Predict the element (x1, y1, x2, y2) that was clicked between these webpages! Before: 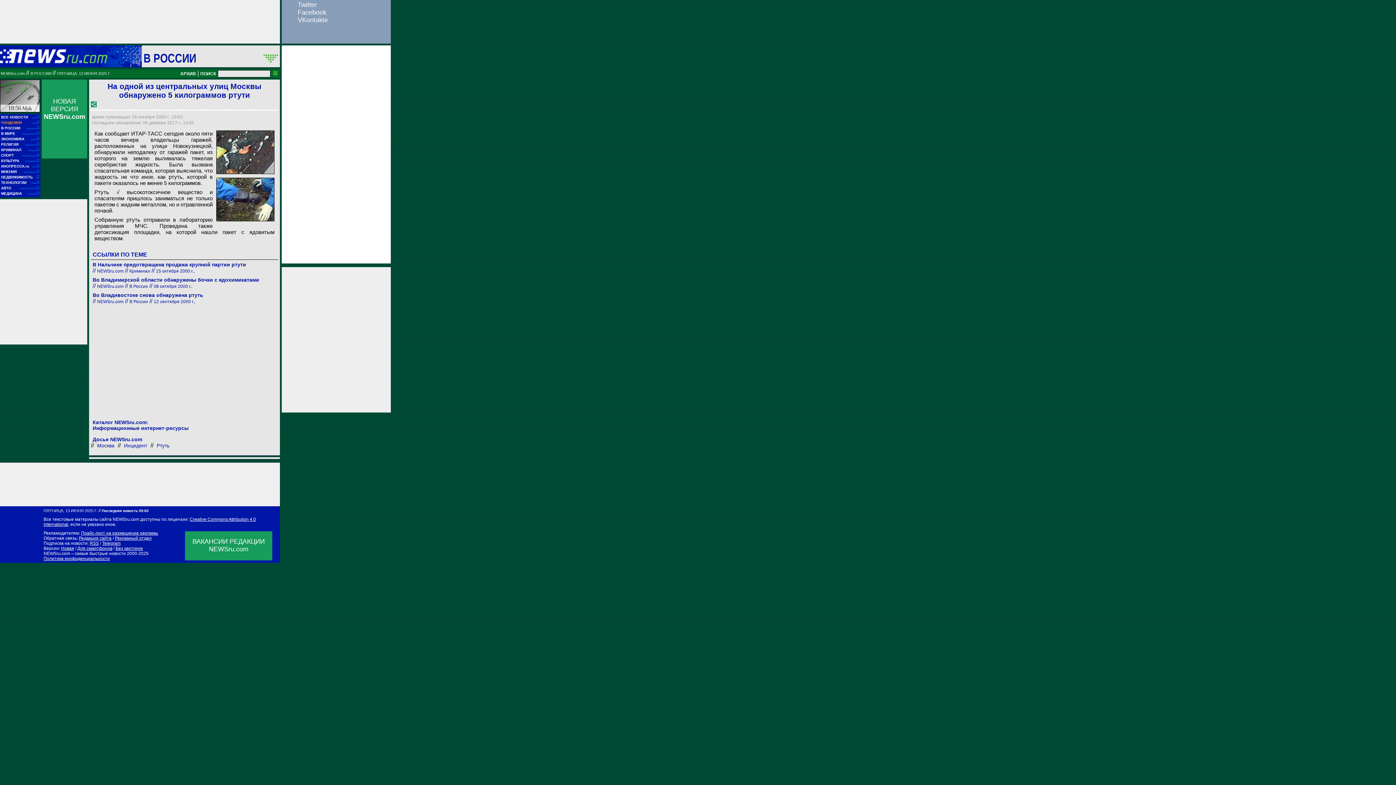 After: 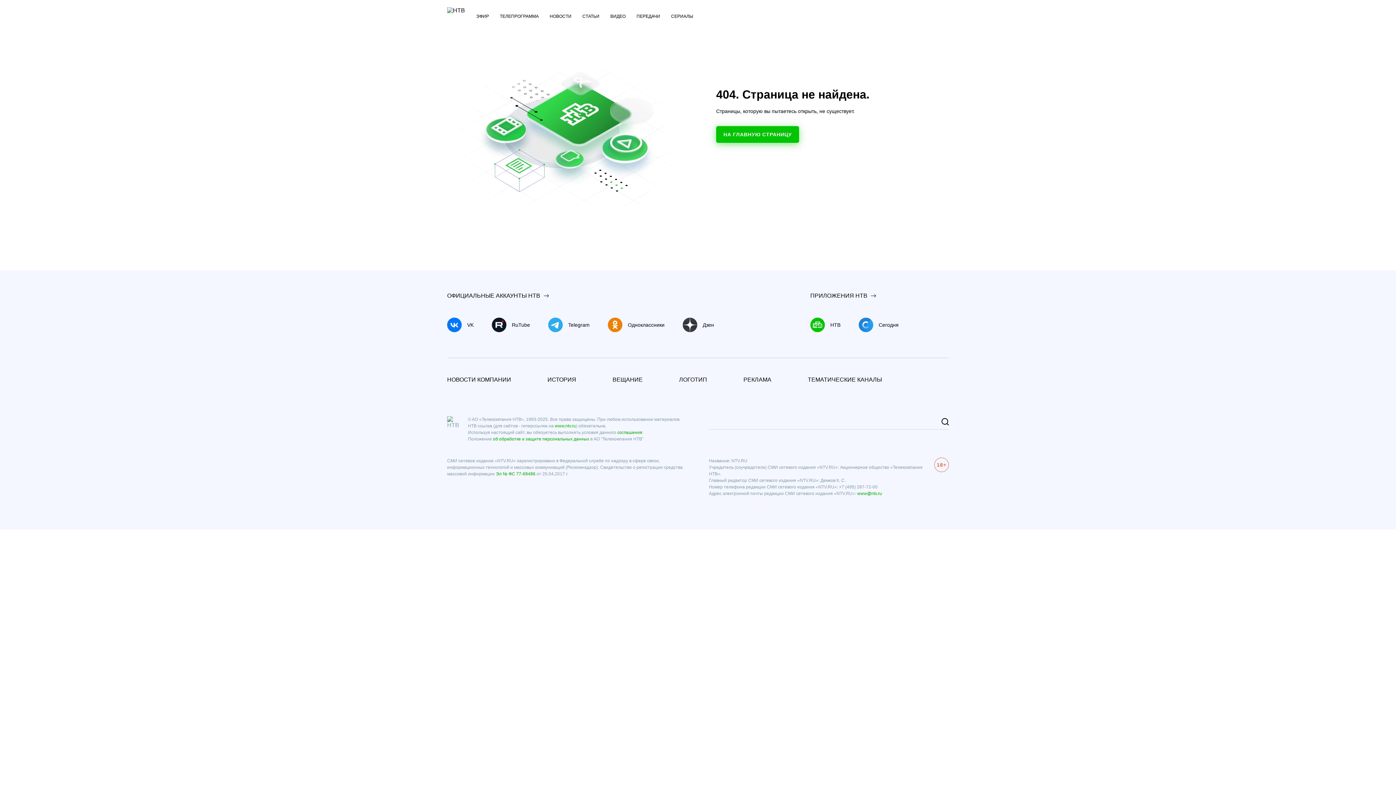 Action: bbox: (92, 292, 276, 298) label: Во Владивостоке снова обнаружена ртуть